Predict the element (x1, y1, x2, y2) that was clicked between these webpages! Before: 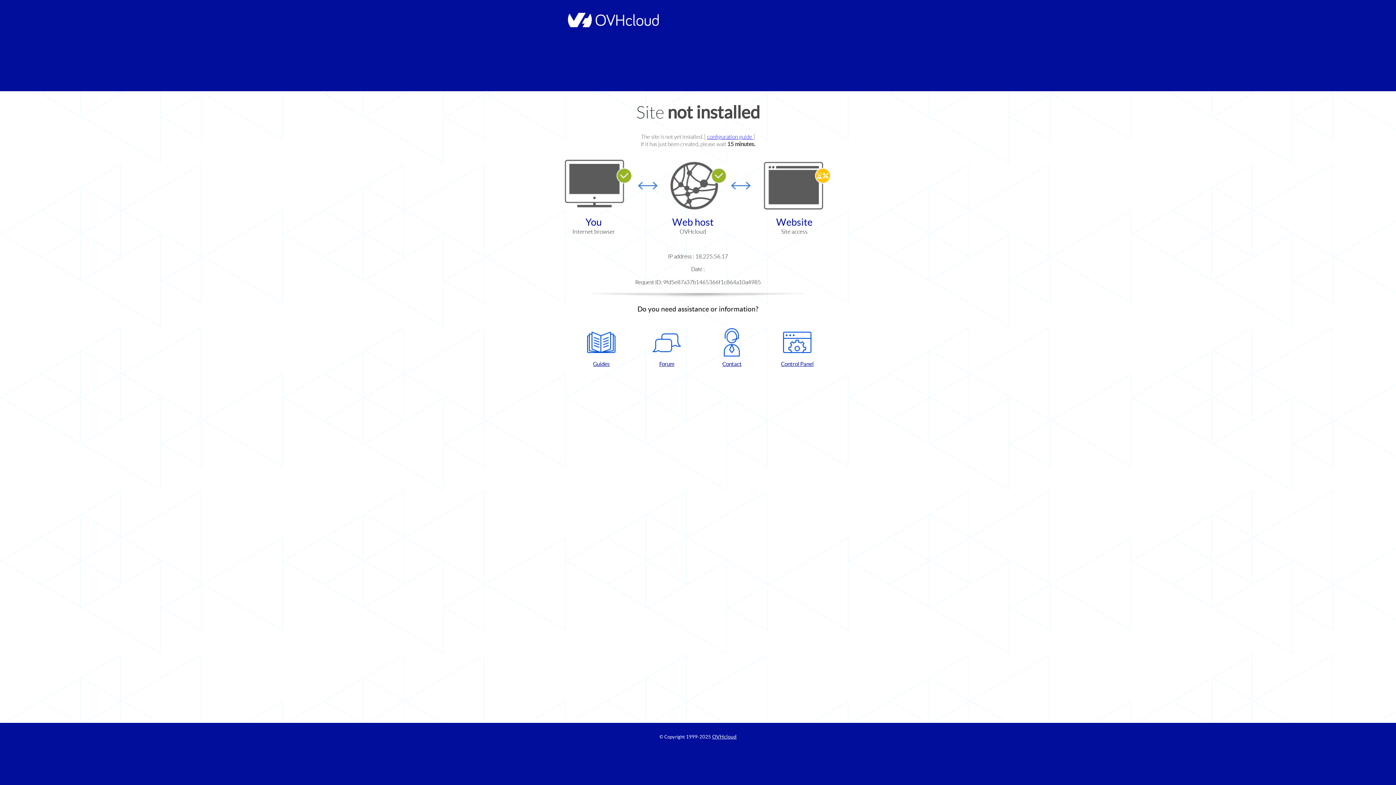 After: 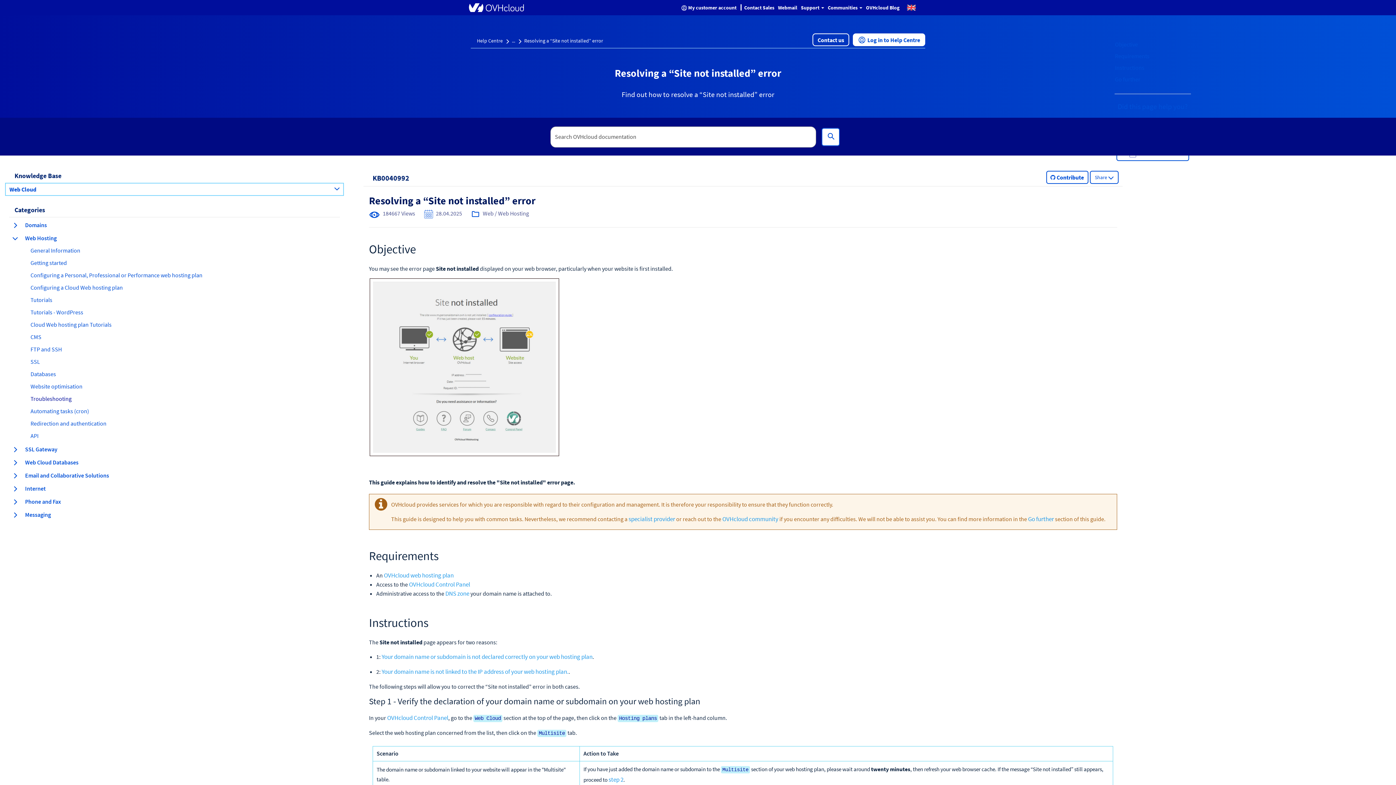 Action: bbox: (707, 133, 753, 140) label: configuration guide 